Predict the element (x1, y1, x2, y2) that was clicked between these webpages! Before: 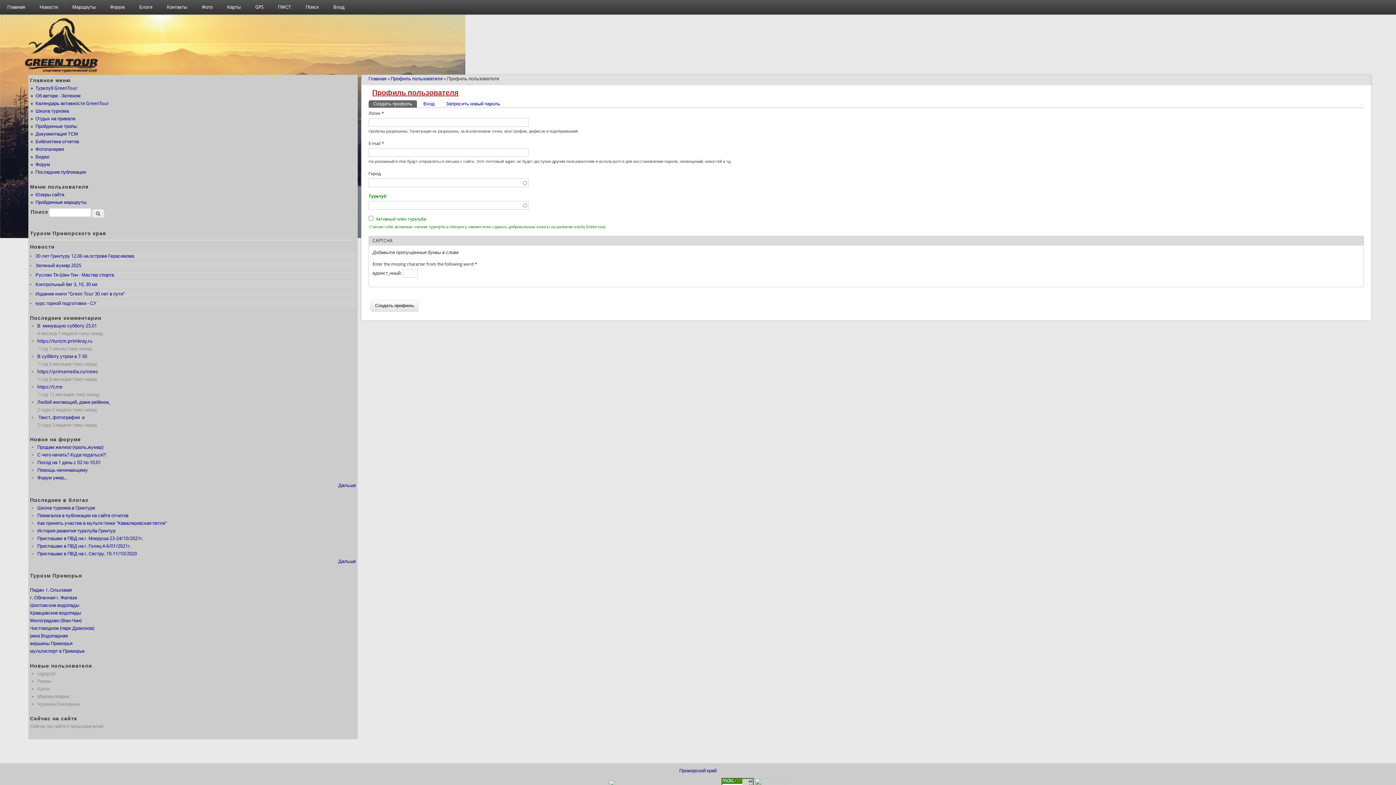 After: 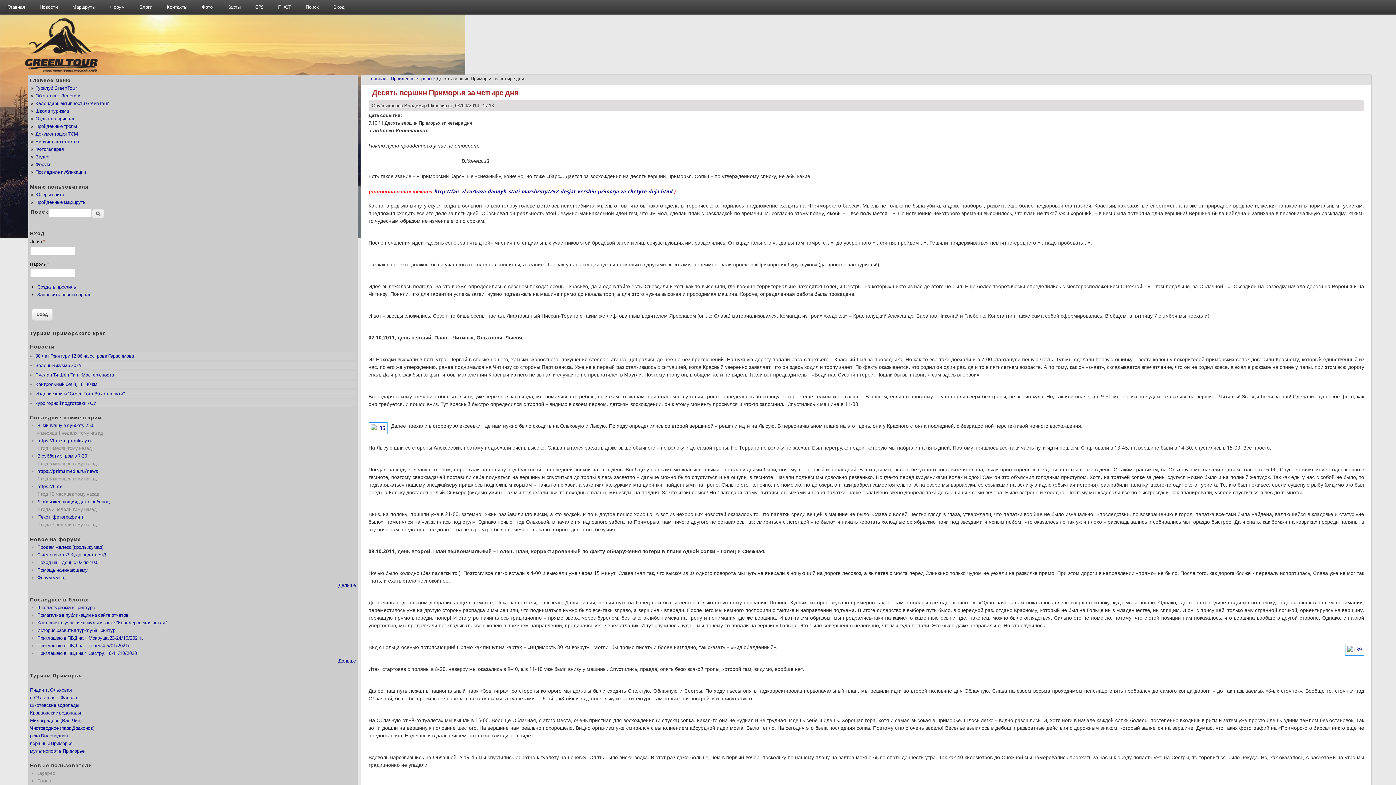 Action: label: вершины Приморья bbox: (30, 641, 72, 646)